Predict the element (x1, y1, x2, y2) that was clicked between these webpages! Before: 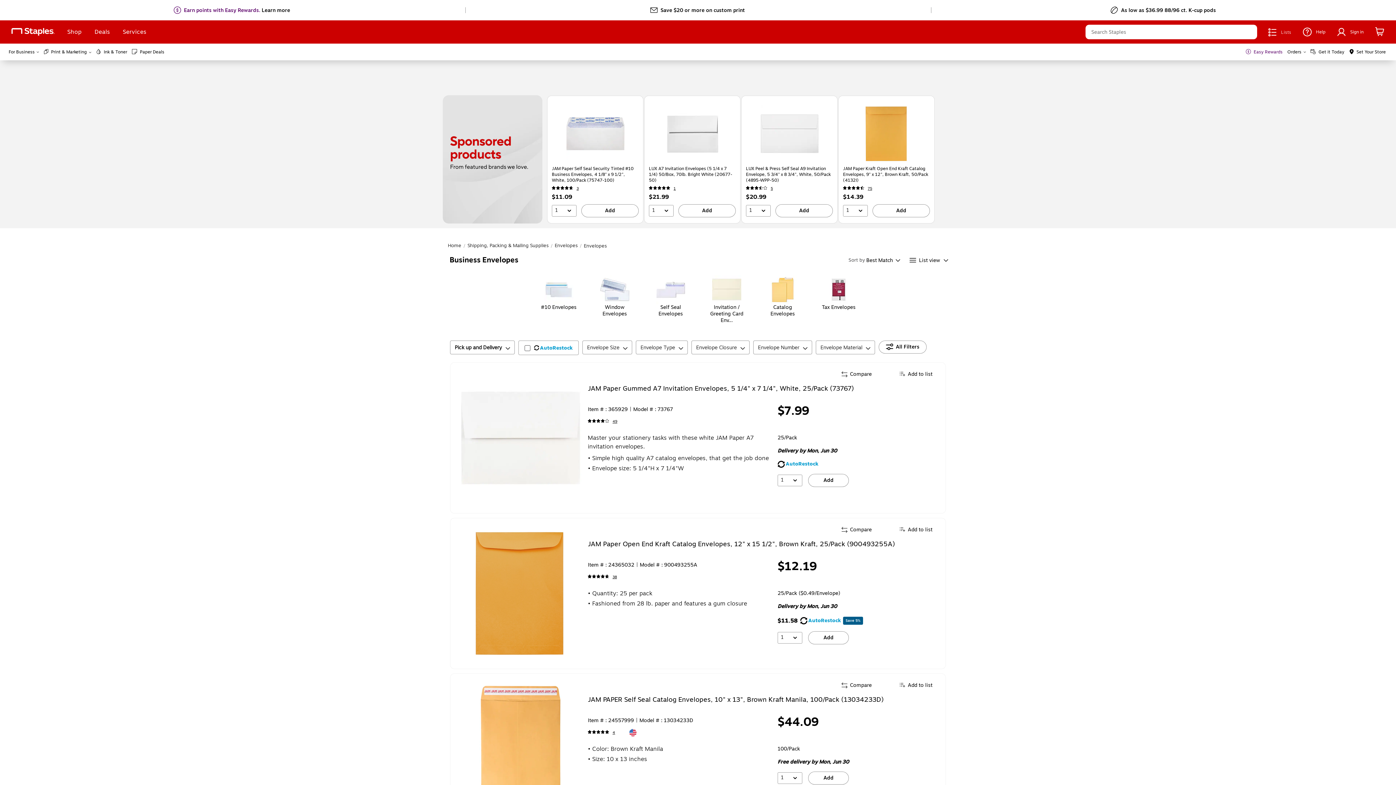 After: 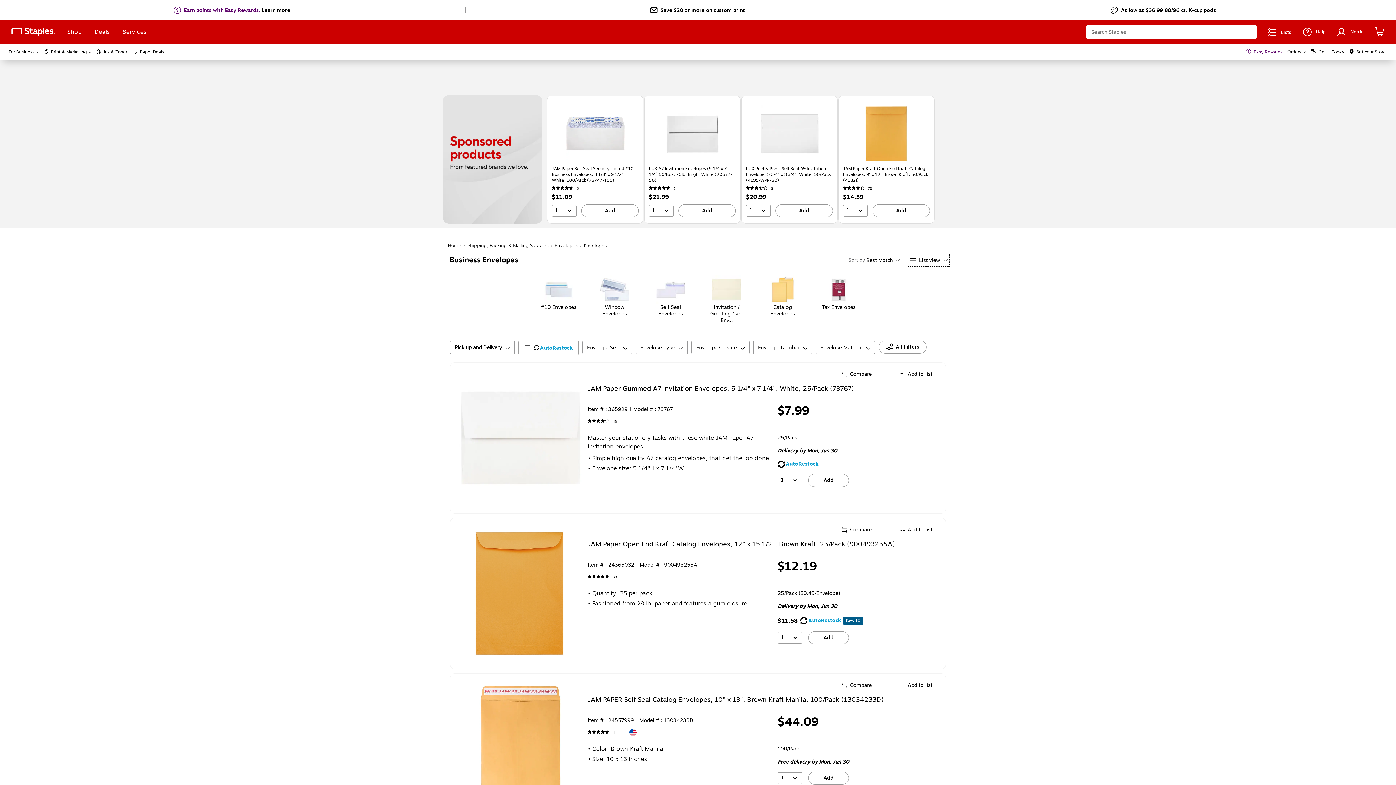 Action: label: list view bbox: (909, 255, 948, 265)